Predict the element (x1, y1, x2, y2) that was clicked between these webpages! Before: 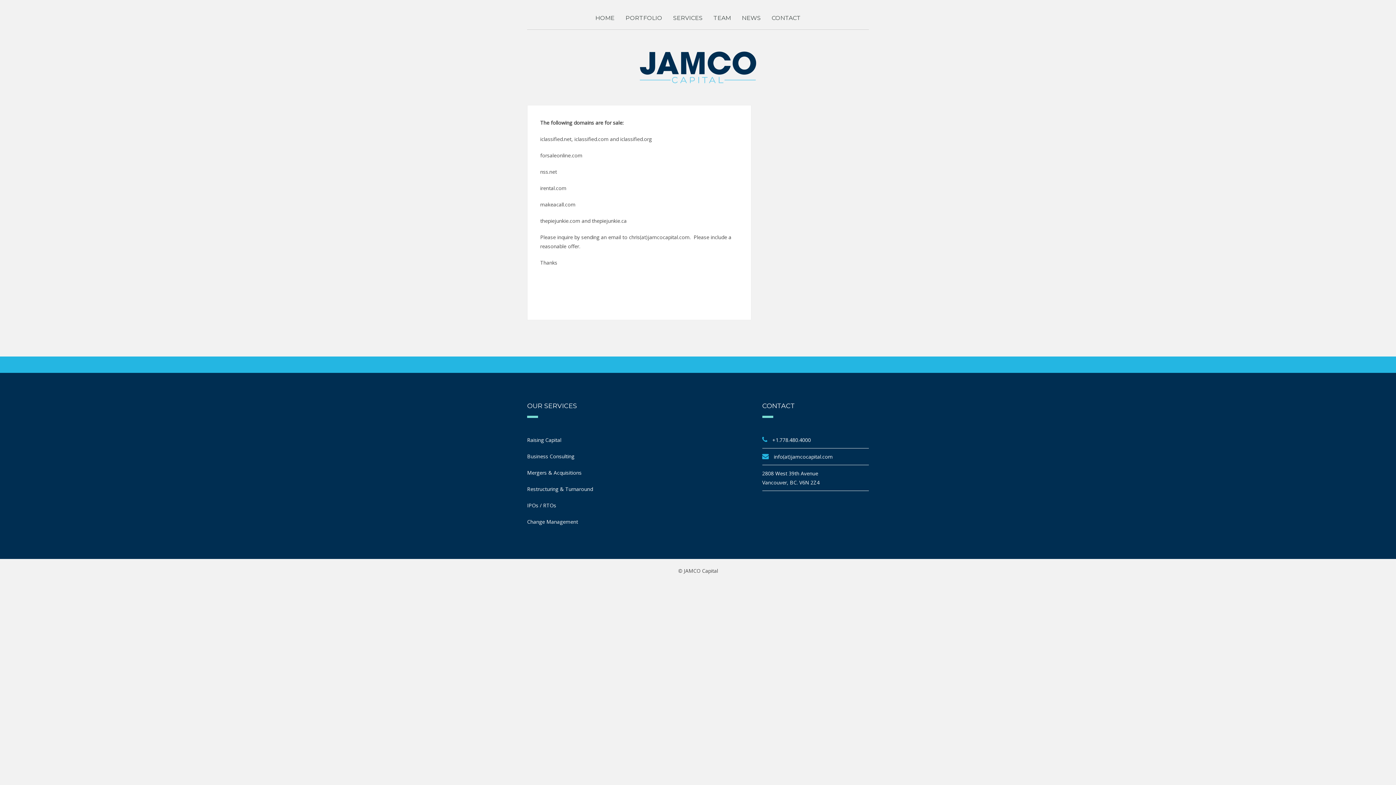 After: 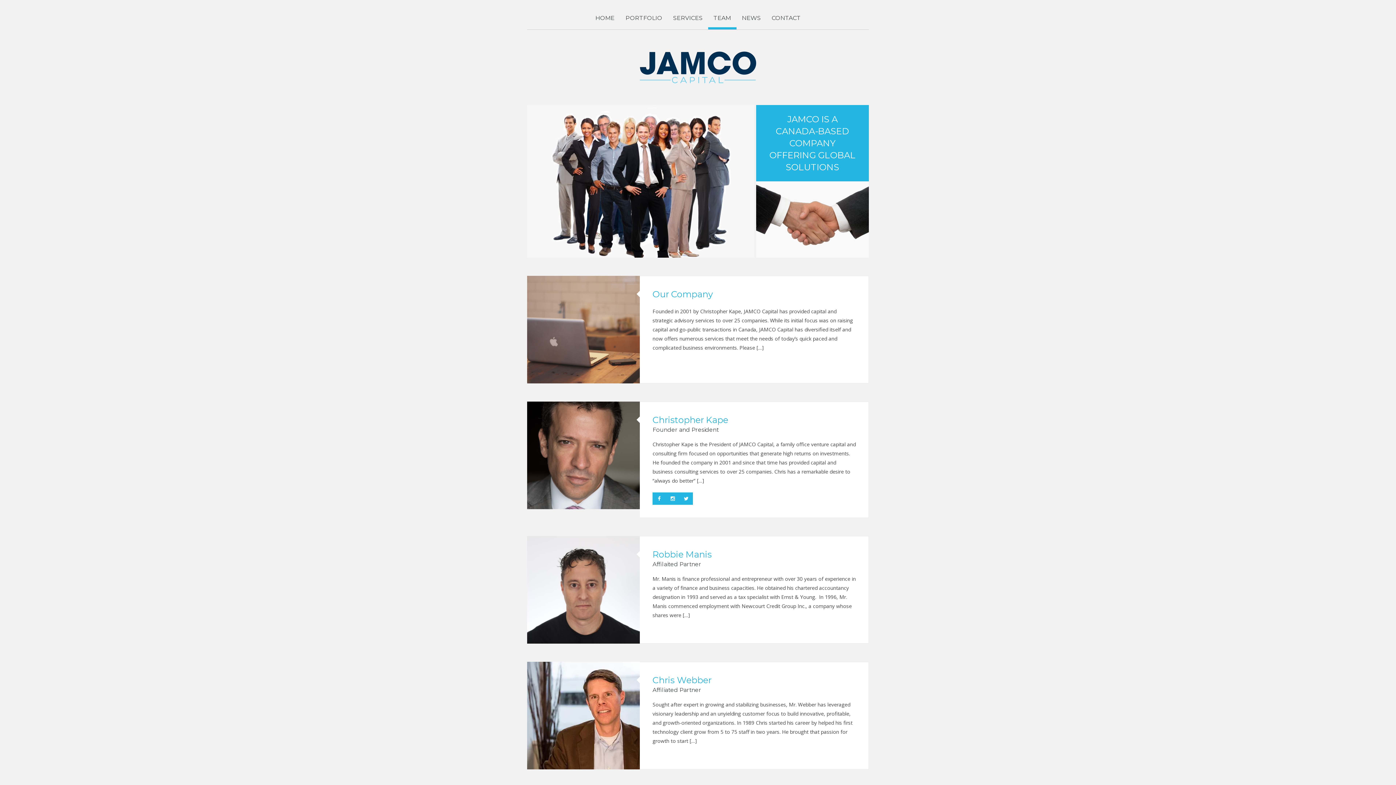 Action: label: TEAM bbox: (708, 7, 736, 29)